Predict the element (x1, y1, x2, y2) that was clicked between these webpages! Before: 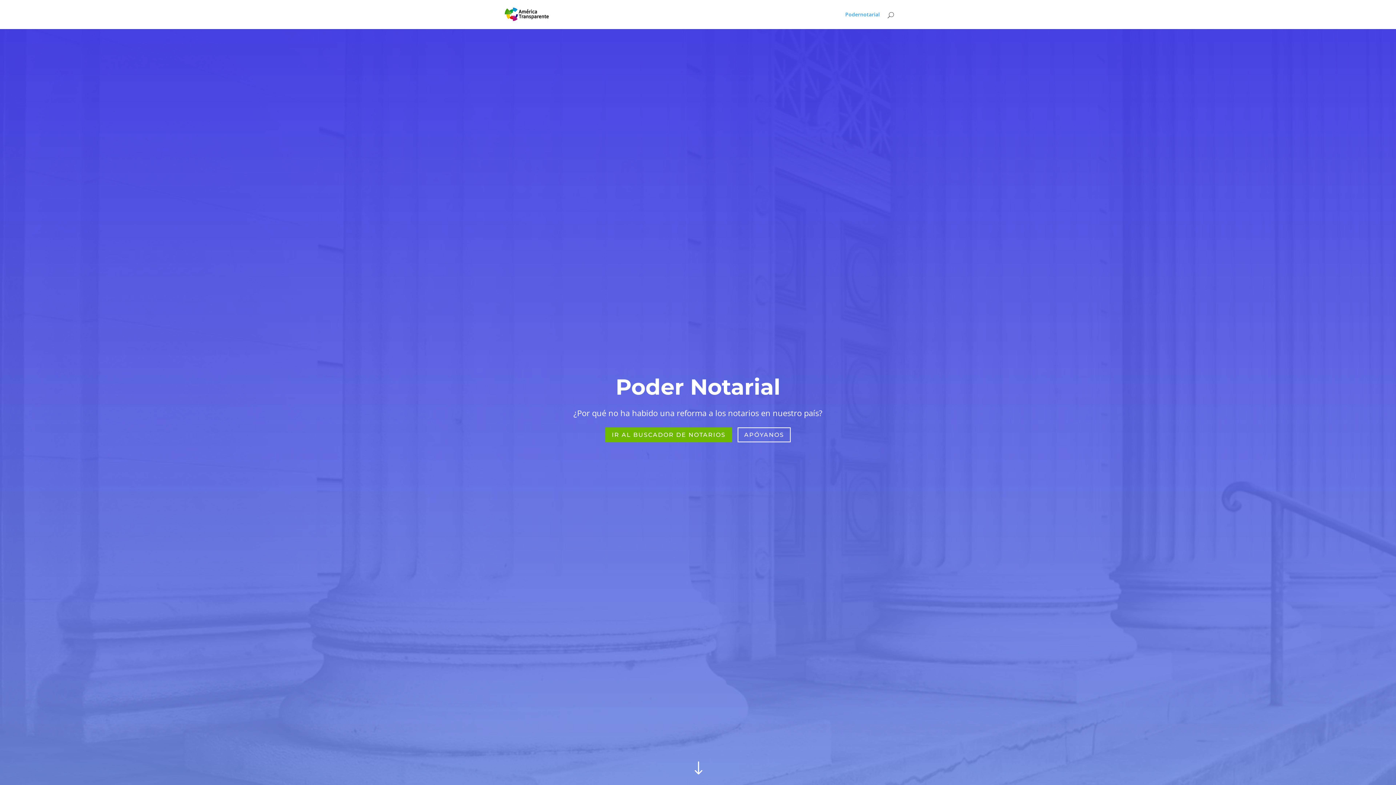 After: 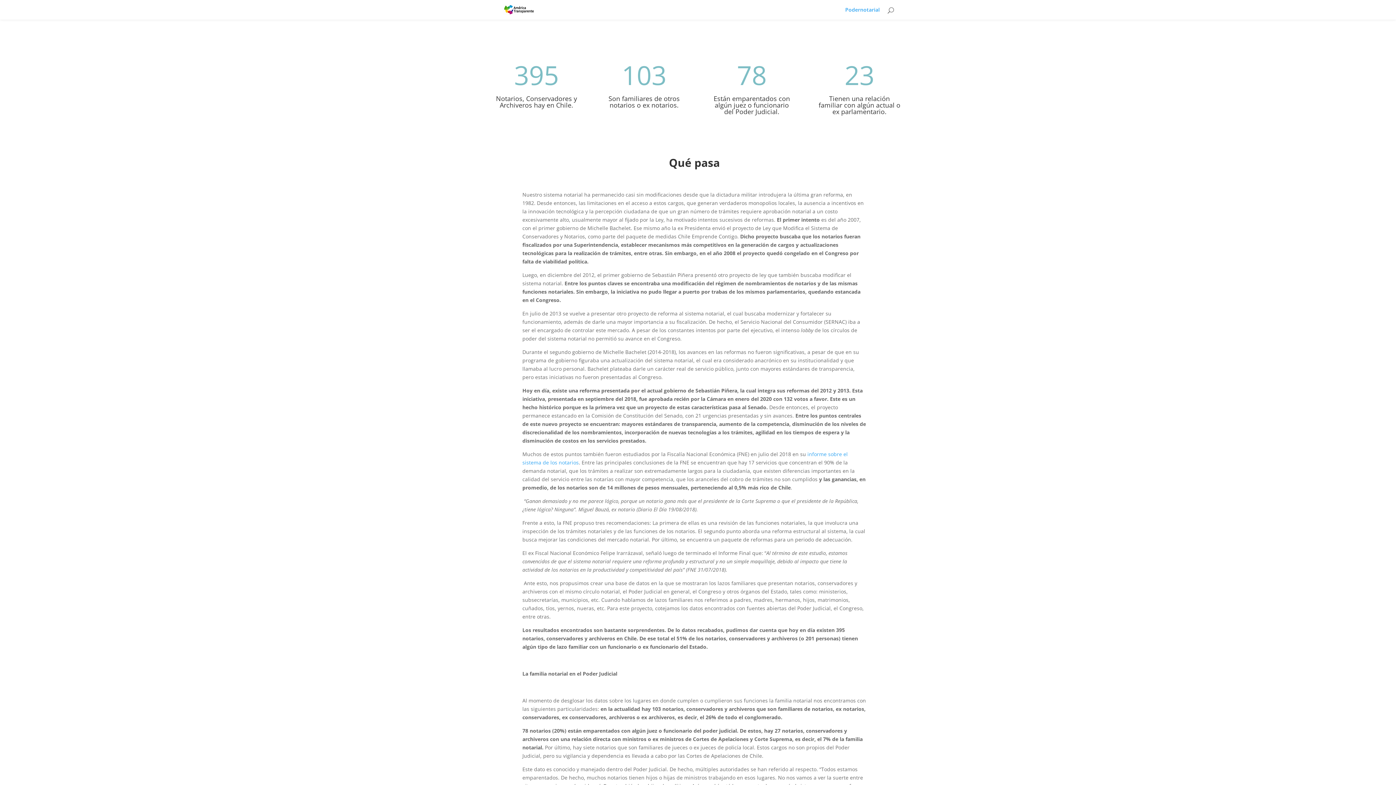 Action: label: " bbox: (689, 759, 706, 778)